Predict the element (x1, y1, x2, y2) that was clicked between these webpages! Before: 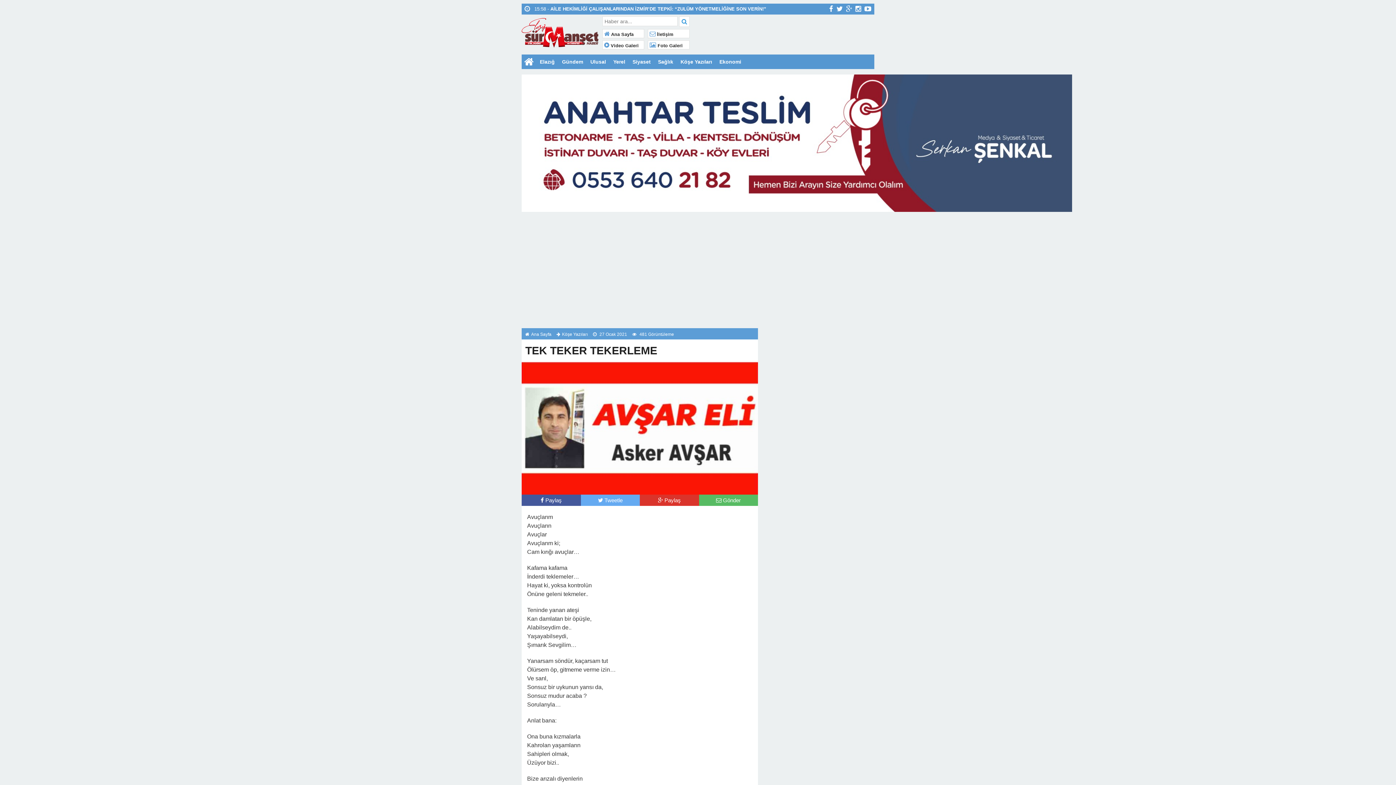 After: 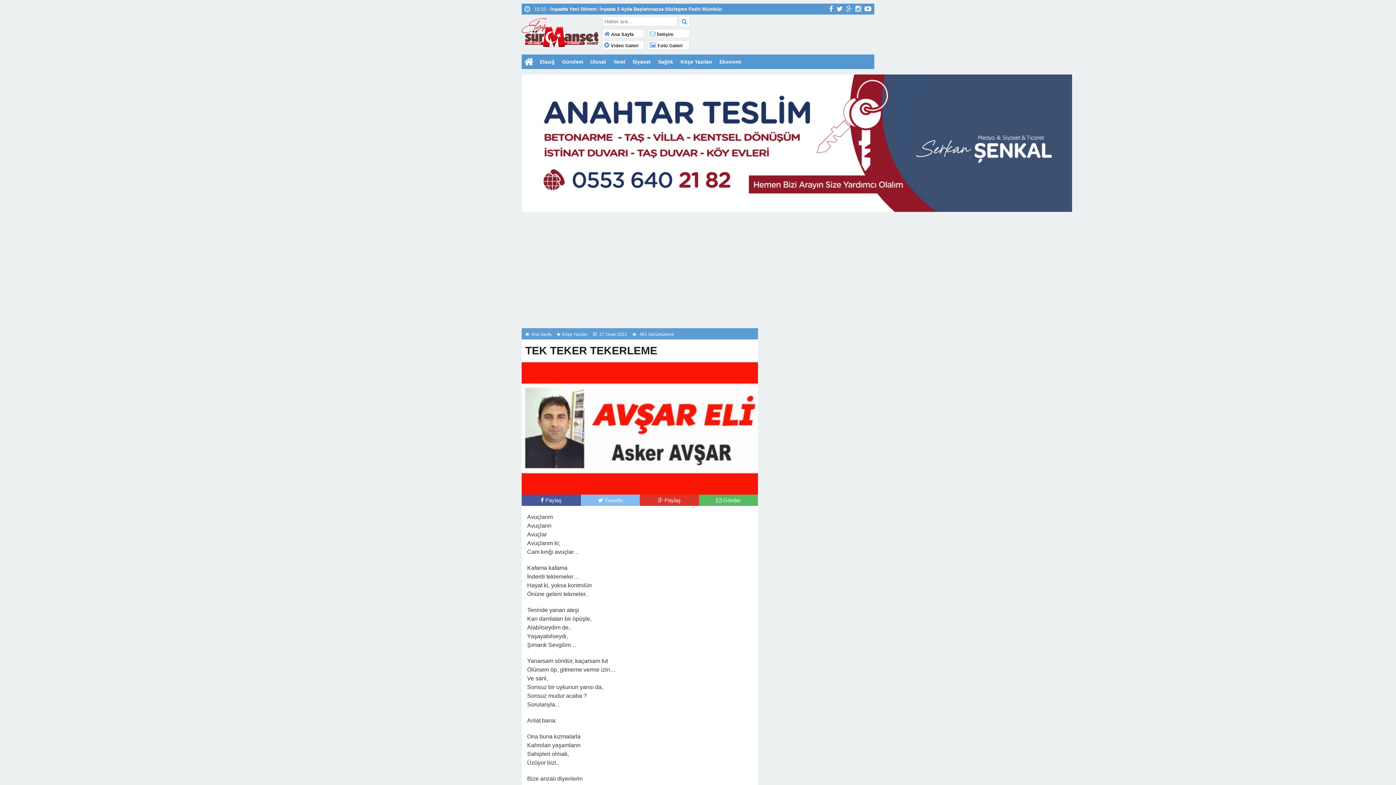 Action: label:  Tweetle bbox: (598, 497, 622, 503)